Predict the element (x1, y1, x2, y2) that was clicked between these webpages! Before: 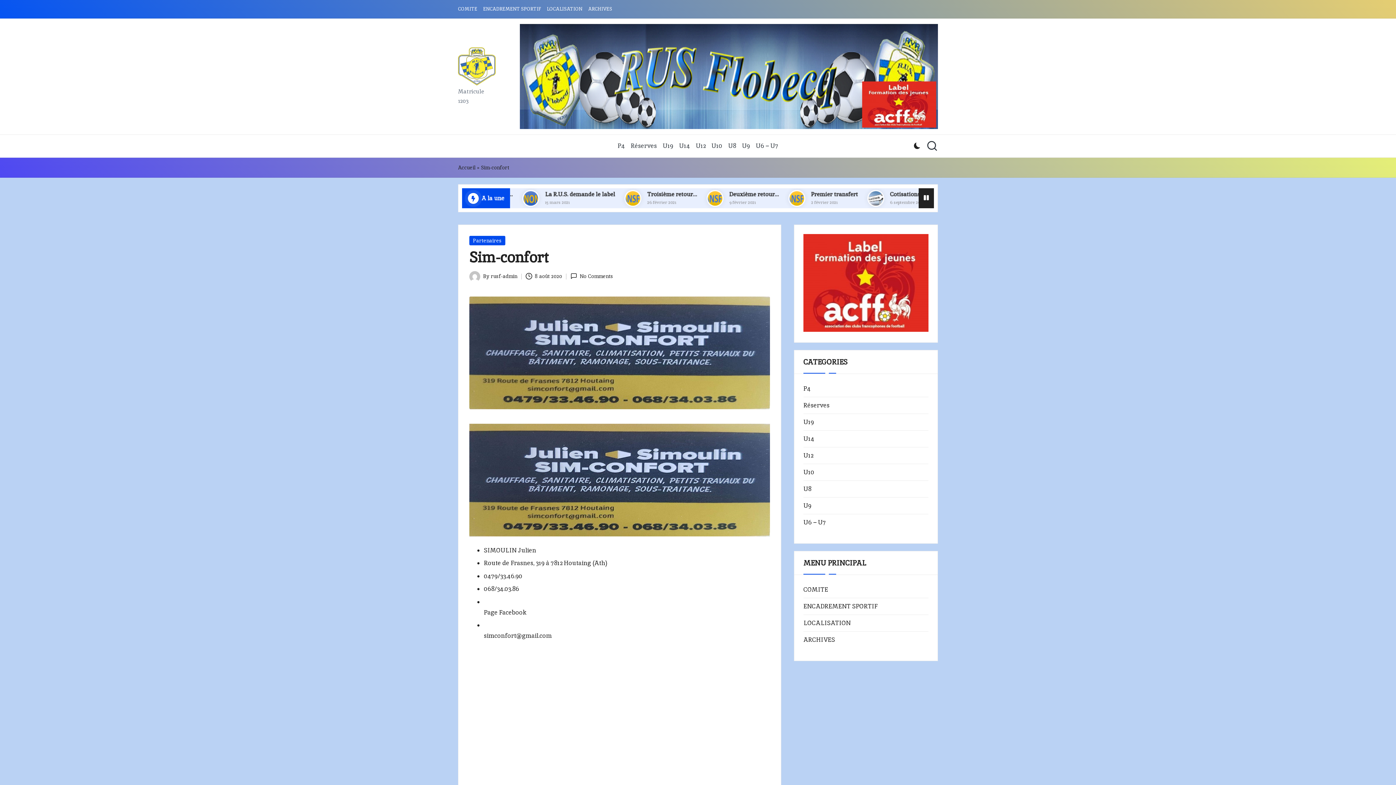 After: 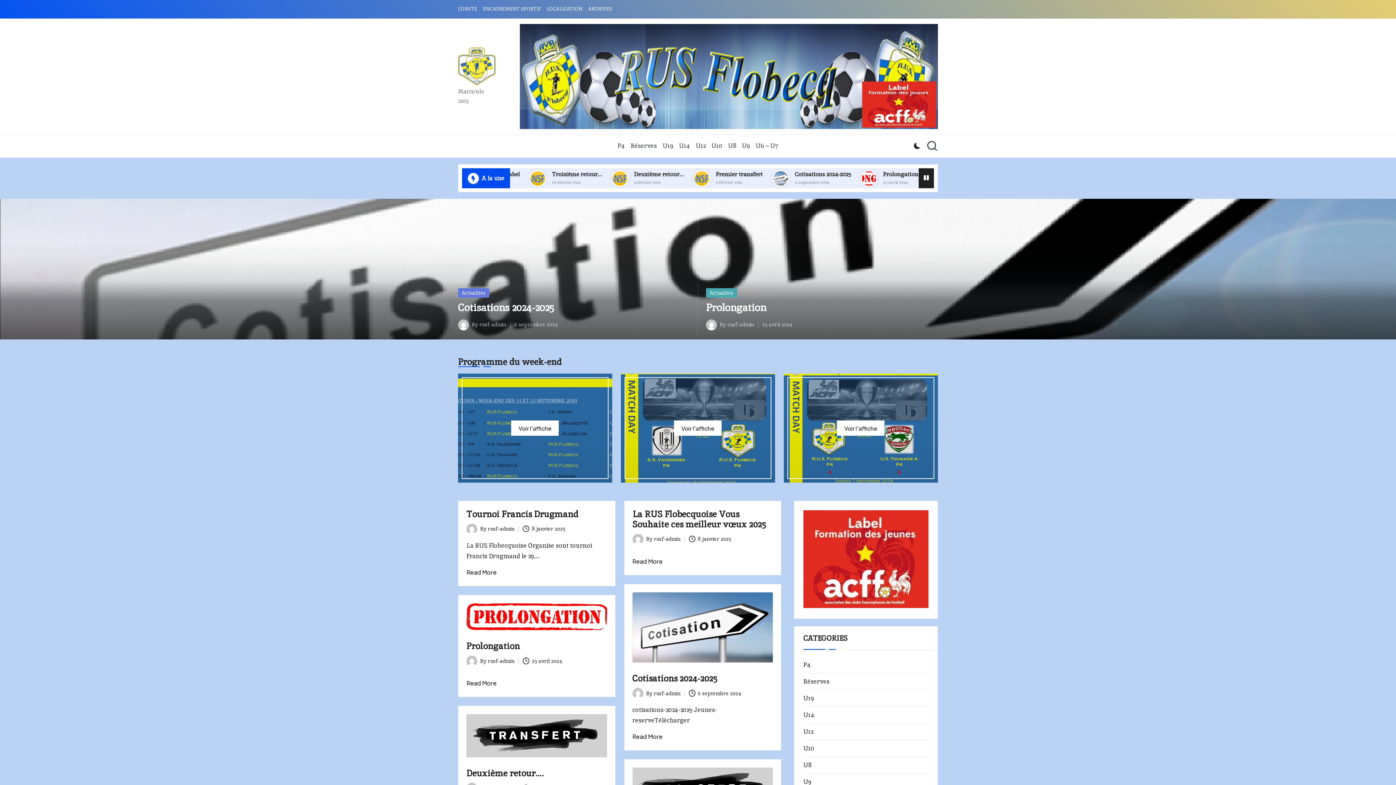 Action: bbox: (458, 47, 496, 85)